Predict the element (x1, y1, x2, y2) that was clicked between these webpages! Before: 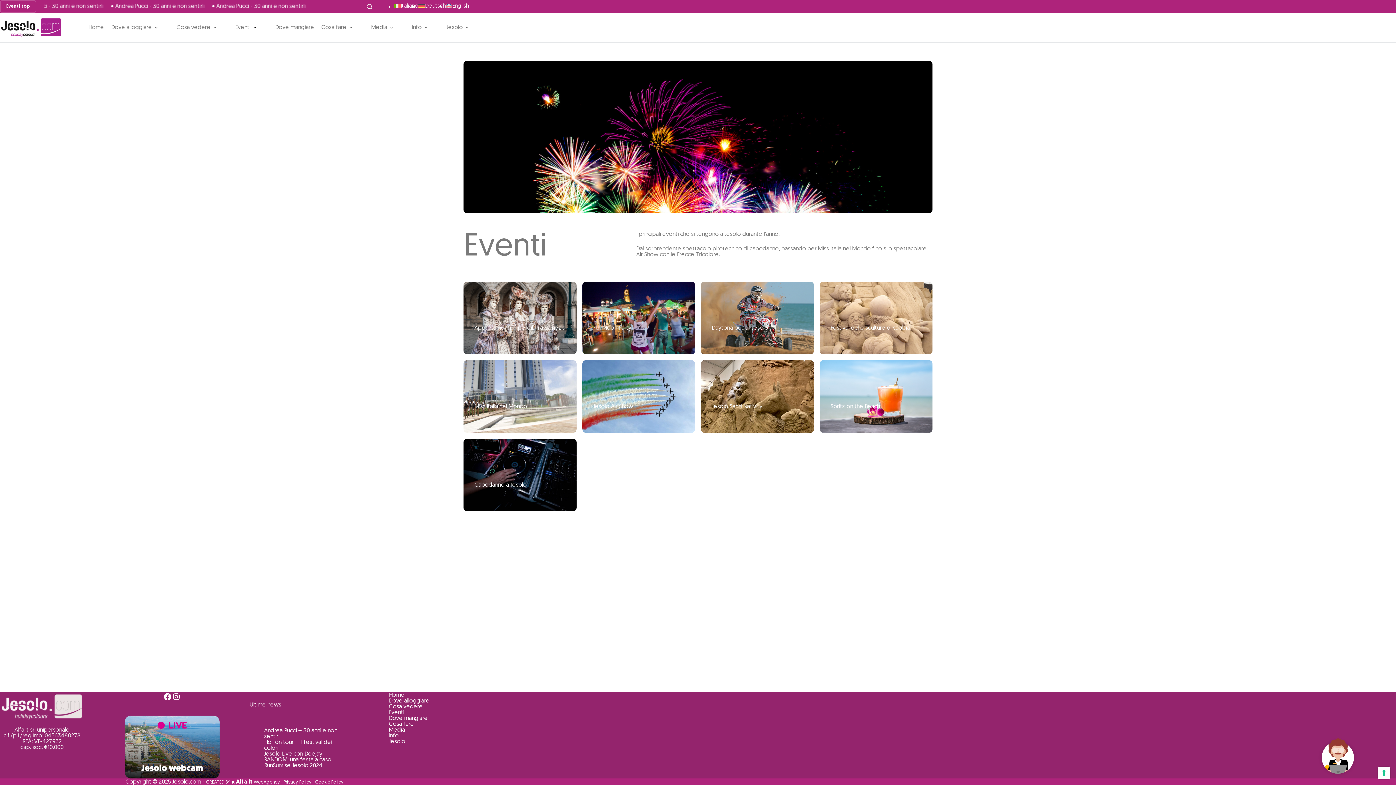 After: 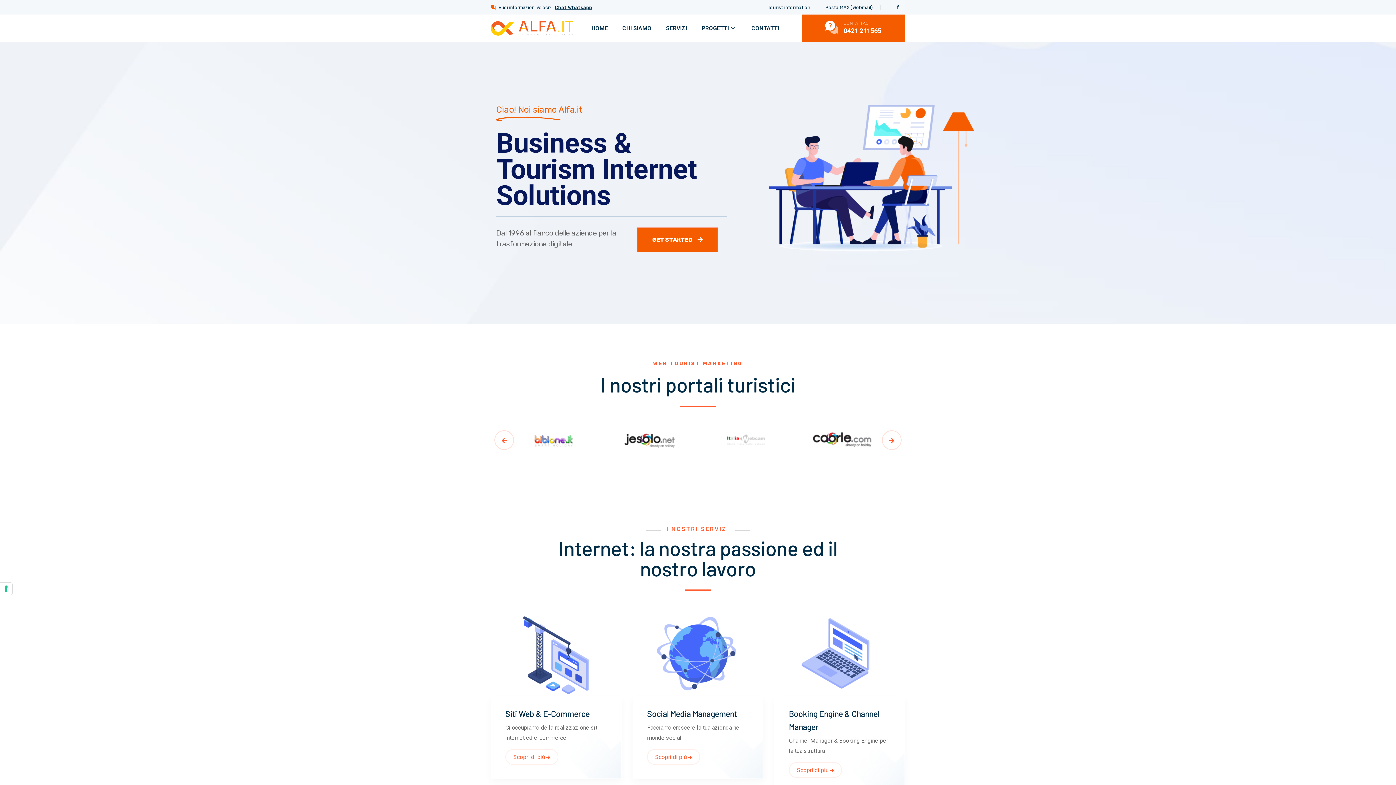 Action: label: Alfa.it  bbox: (236, 779, 253, 785)